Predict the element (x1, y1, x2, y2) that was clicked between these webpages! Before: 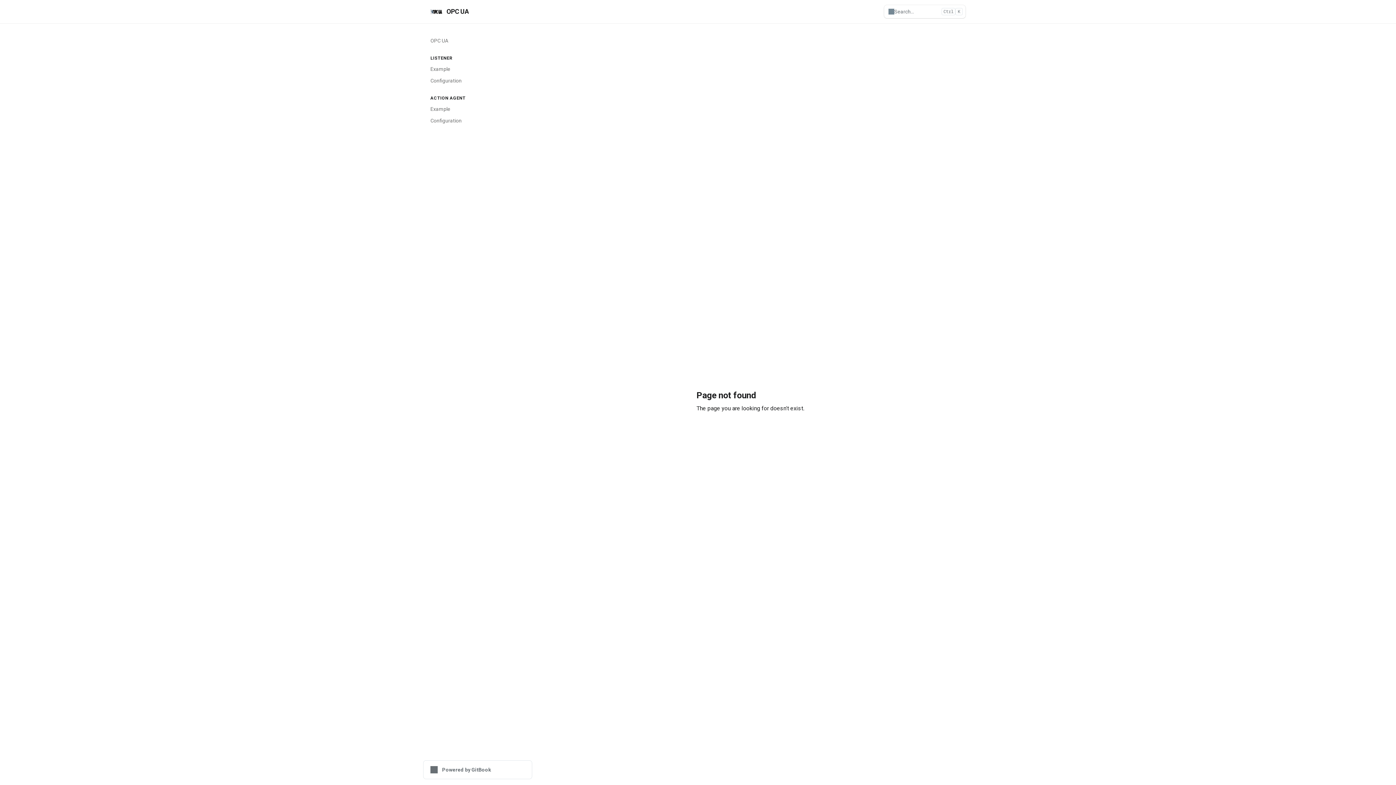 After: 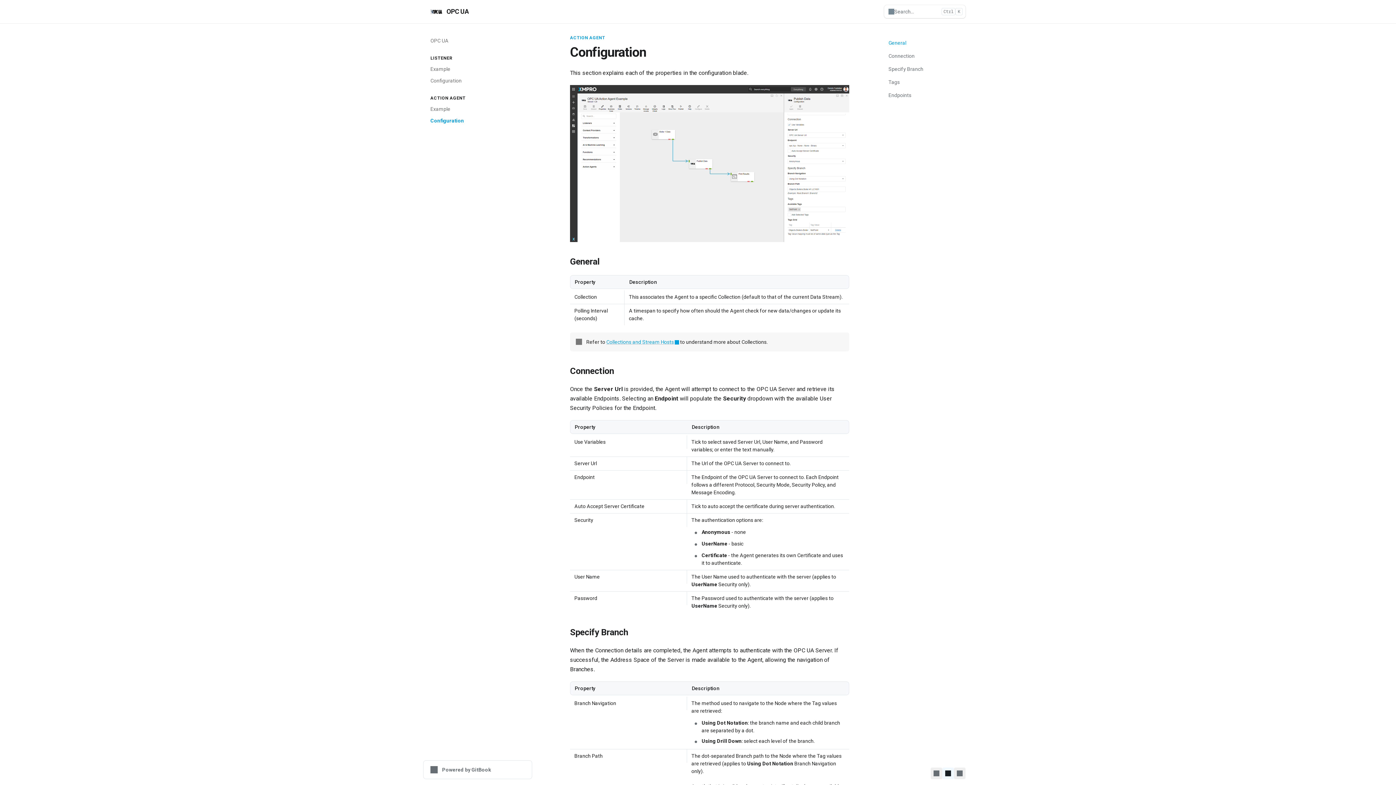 Action: label: Configuration bbox: (426, 114, 532, 126)